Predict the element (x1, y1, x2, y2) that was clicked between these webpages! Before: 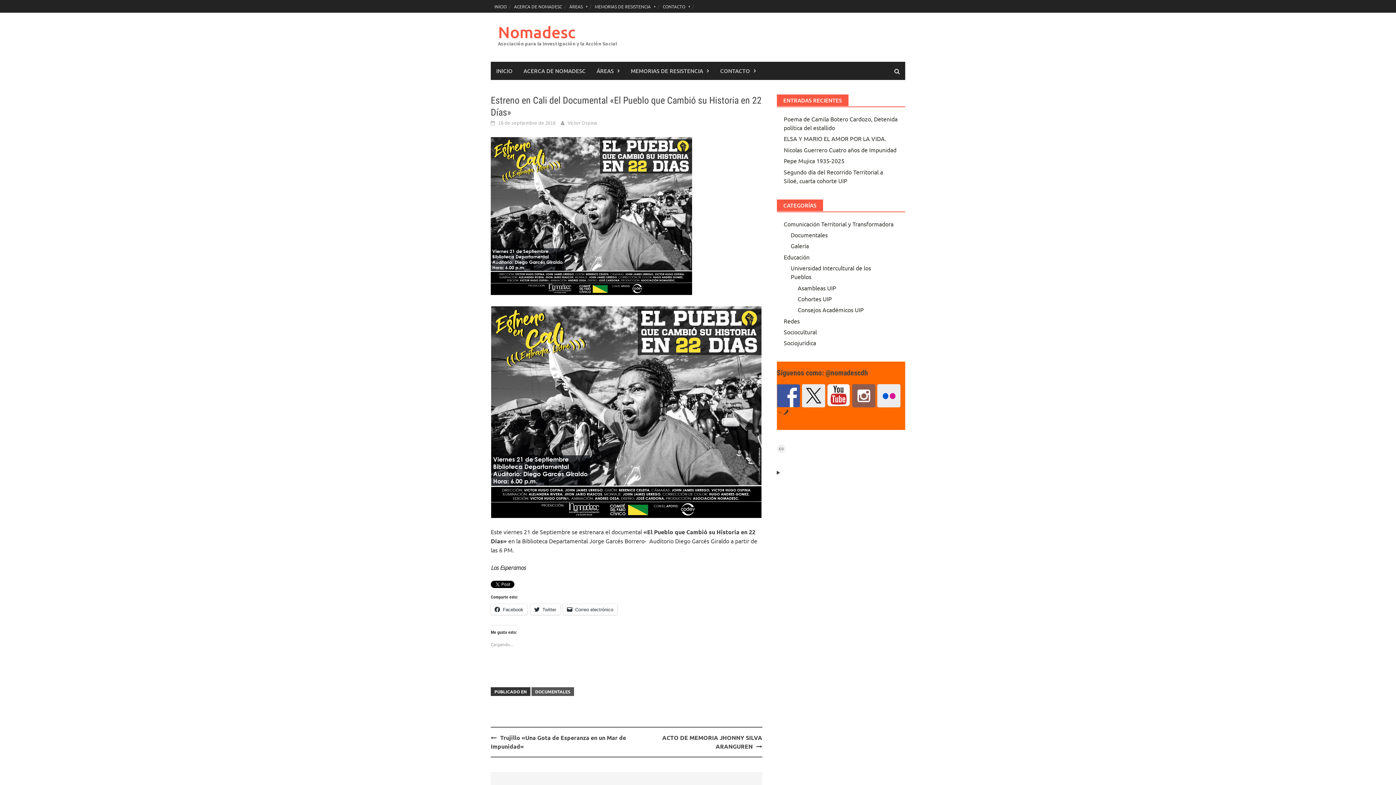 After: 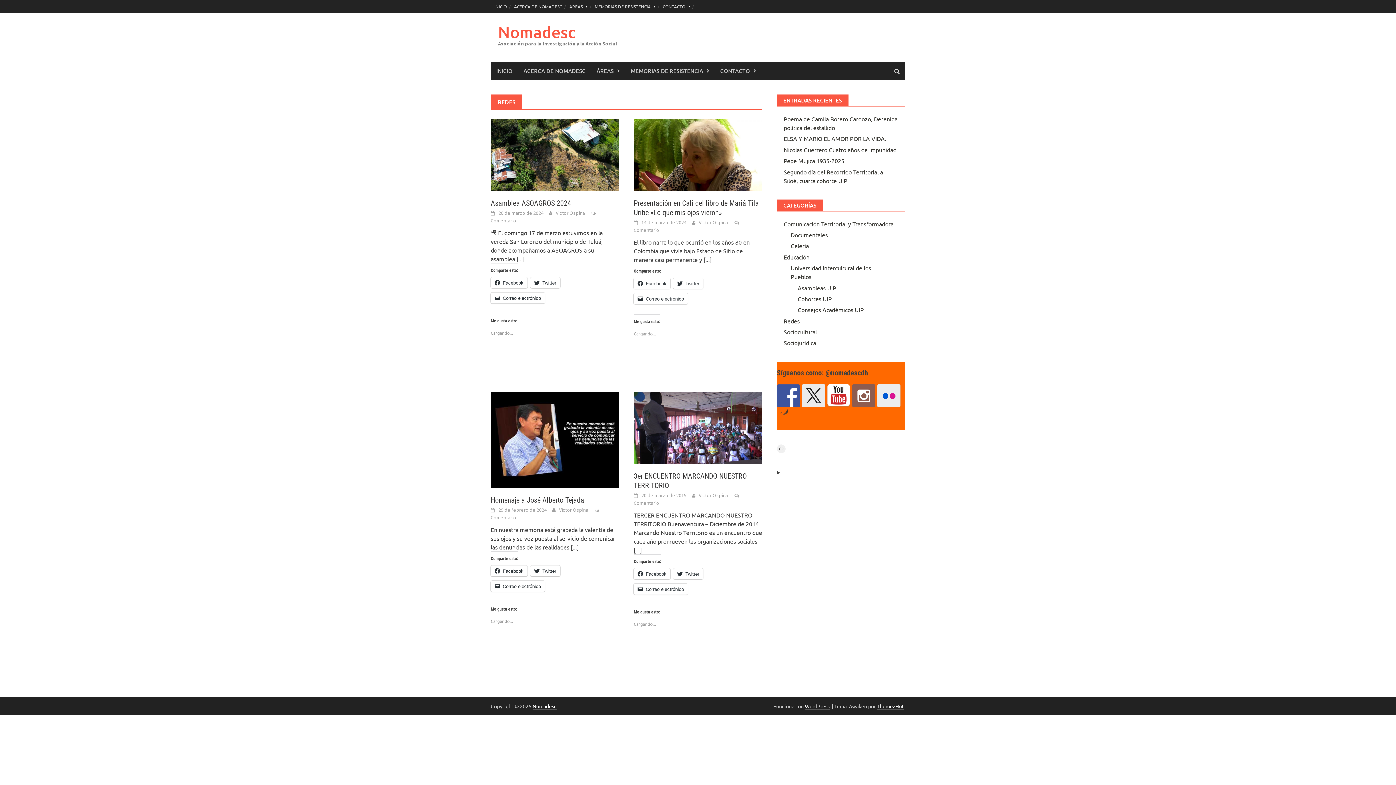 Action: label: Redes bbox: (783, 317, 799, 324)